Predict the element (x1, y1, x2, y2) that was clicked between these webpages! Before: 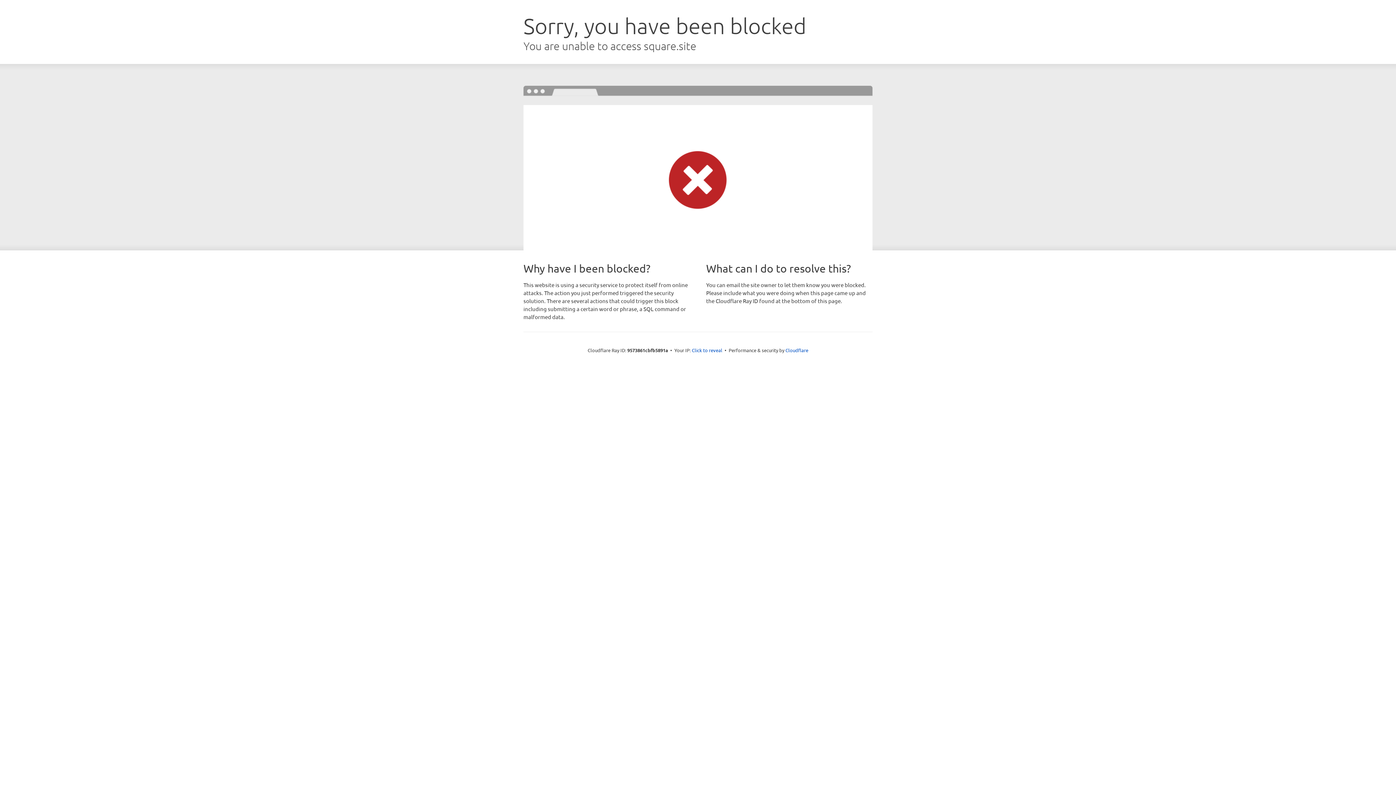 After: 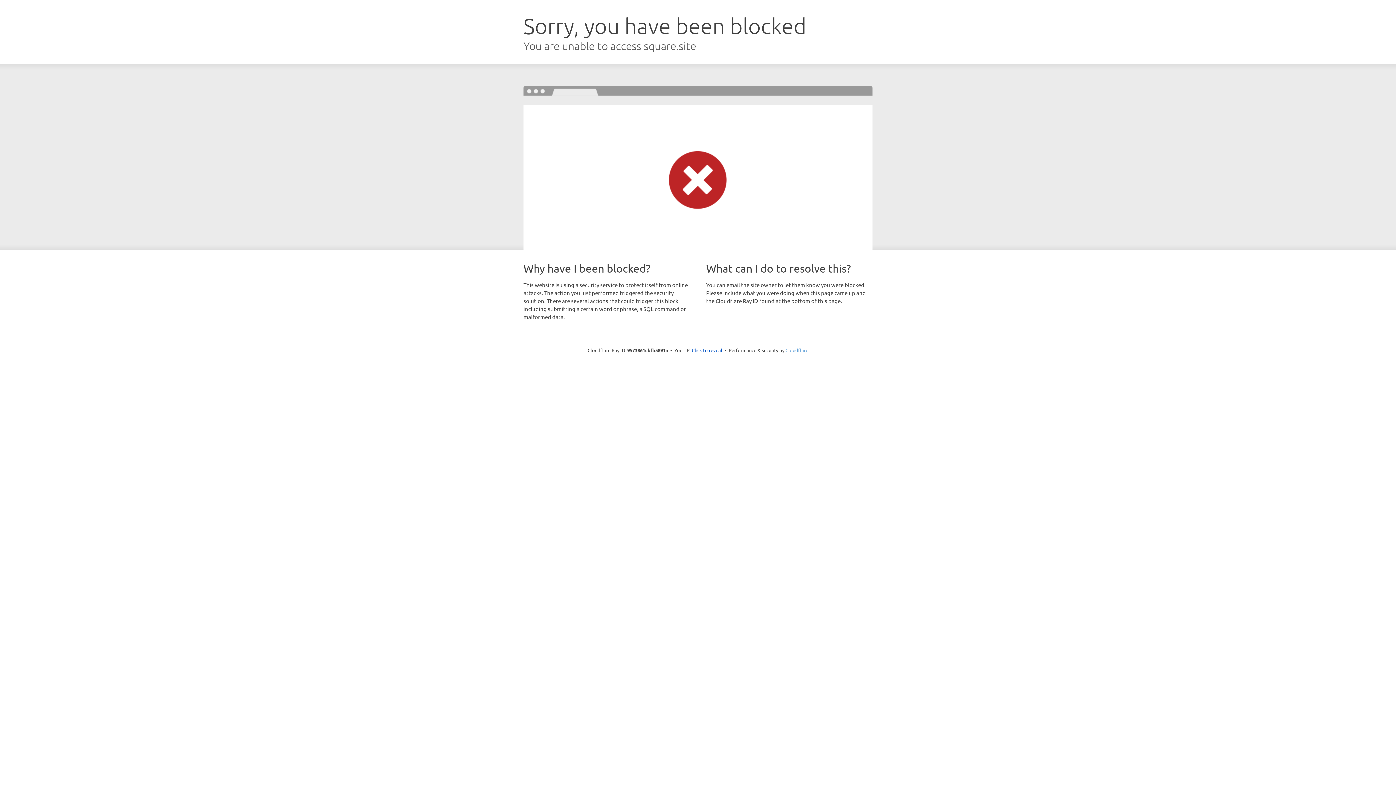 Action: bbox: (785, 347, 808, 353) label: Cloudflare